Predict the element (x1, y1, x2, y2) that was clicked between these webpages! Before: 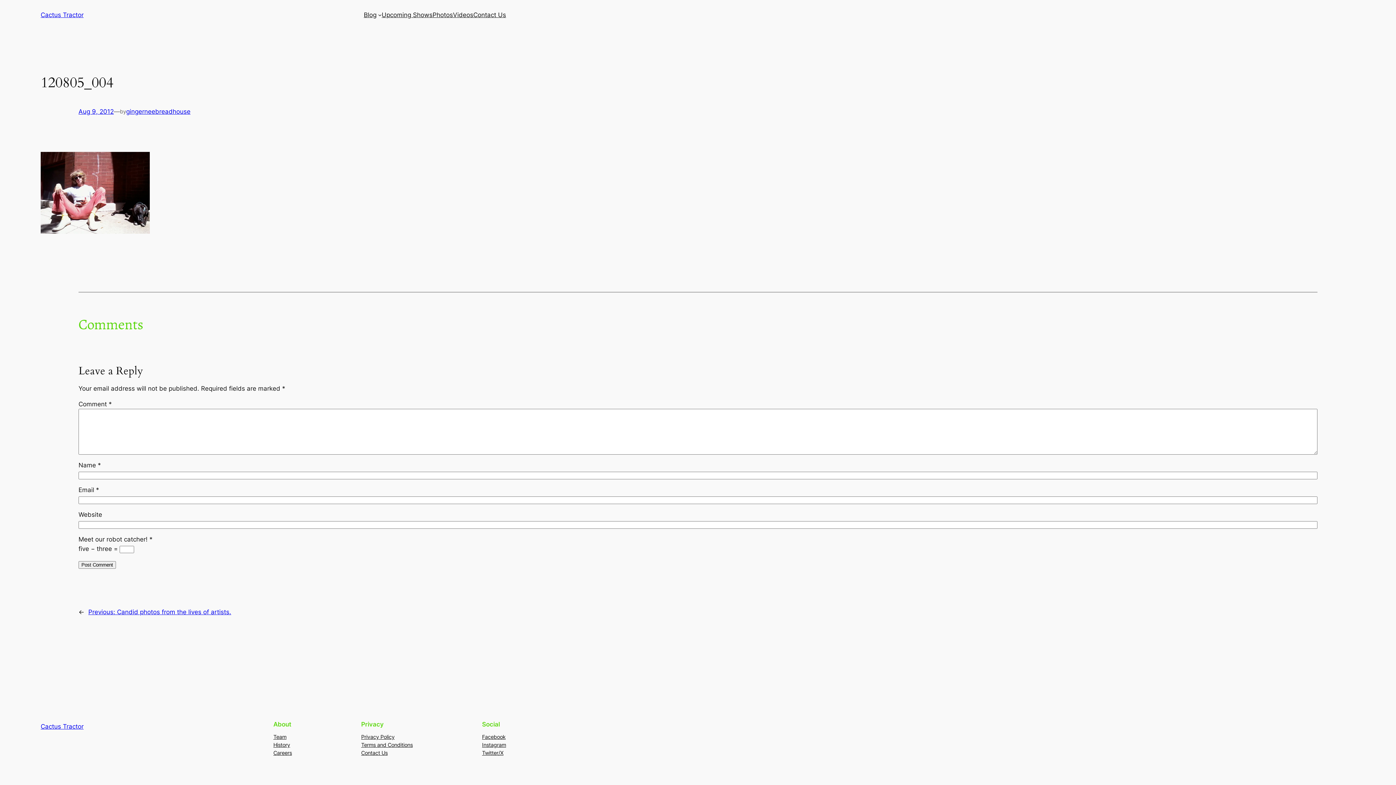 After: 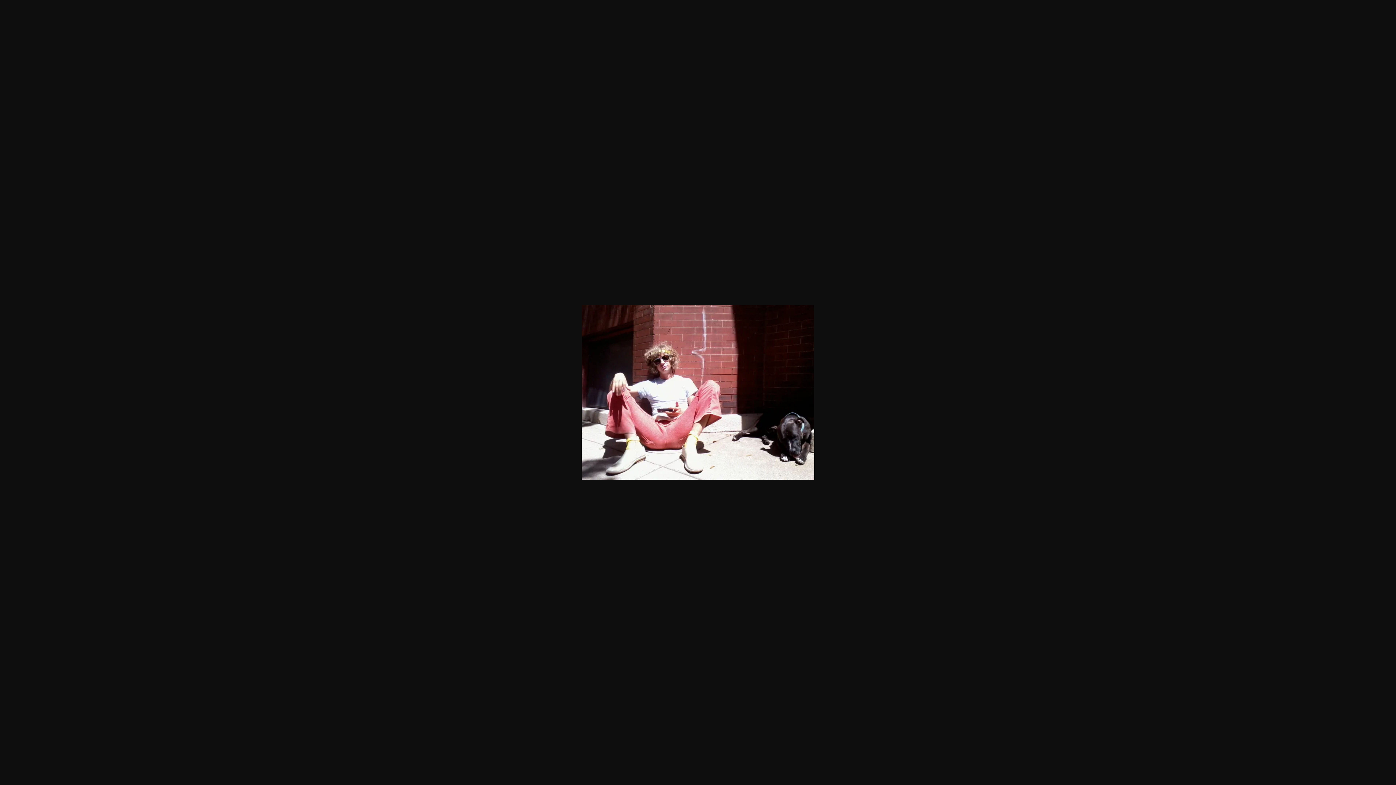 Action: bbox: (40, 227, 149, 235)